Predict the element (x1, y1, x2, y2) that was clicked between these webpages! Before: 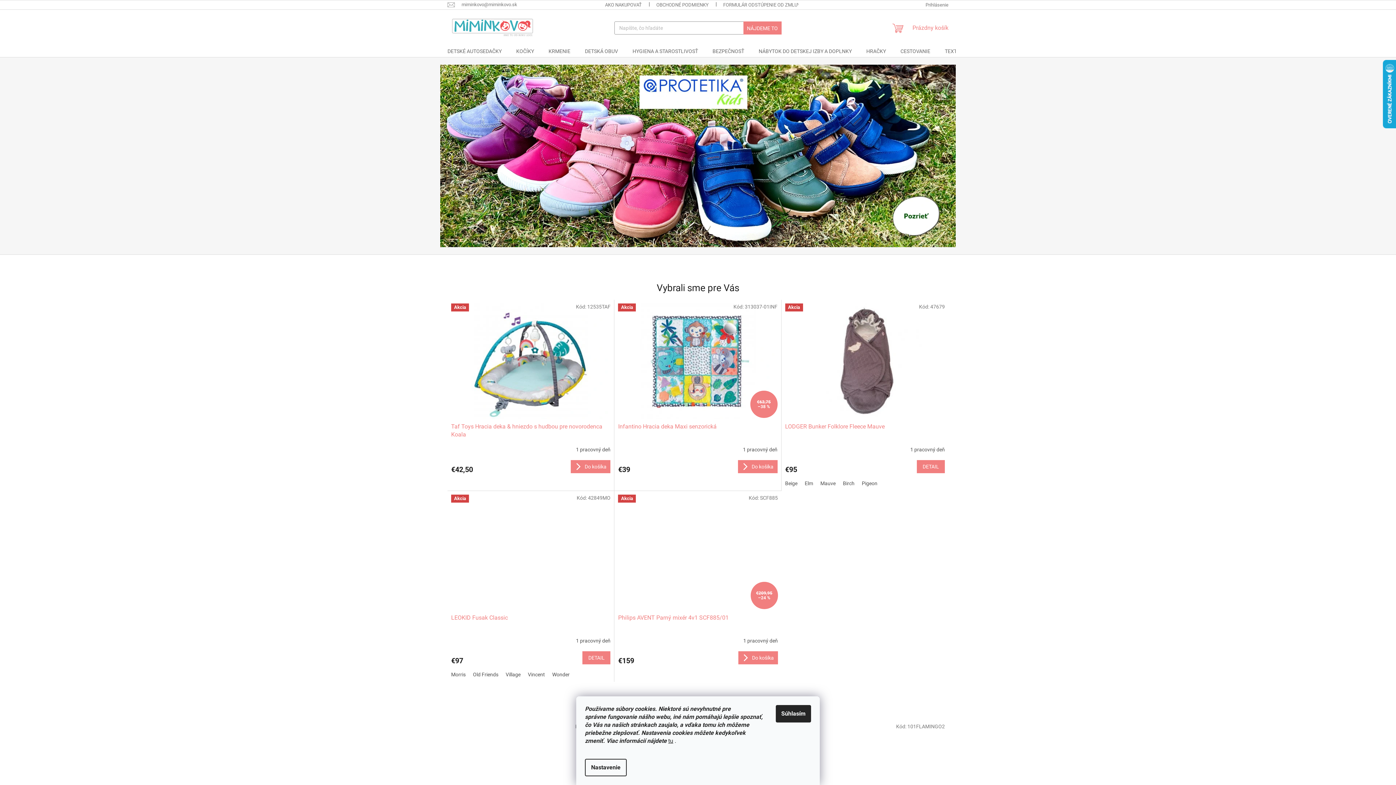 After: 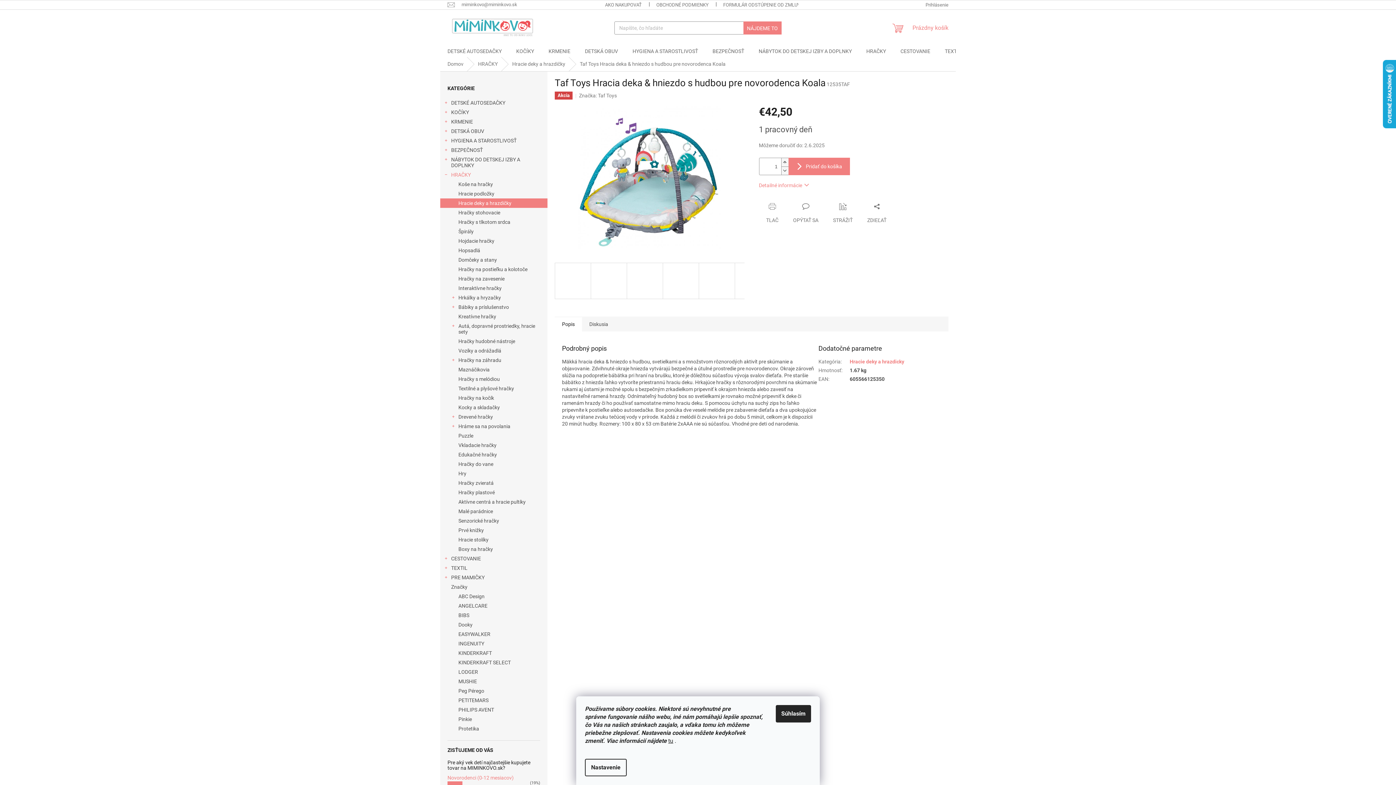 Action: label: Akcia bbox: (451, 303, 610, 419)